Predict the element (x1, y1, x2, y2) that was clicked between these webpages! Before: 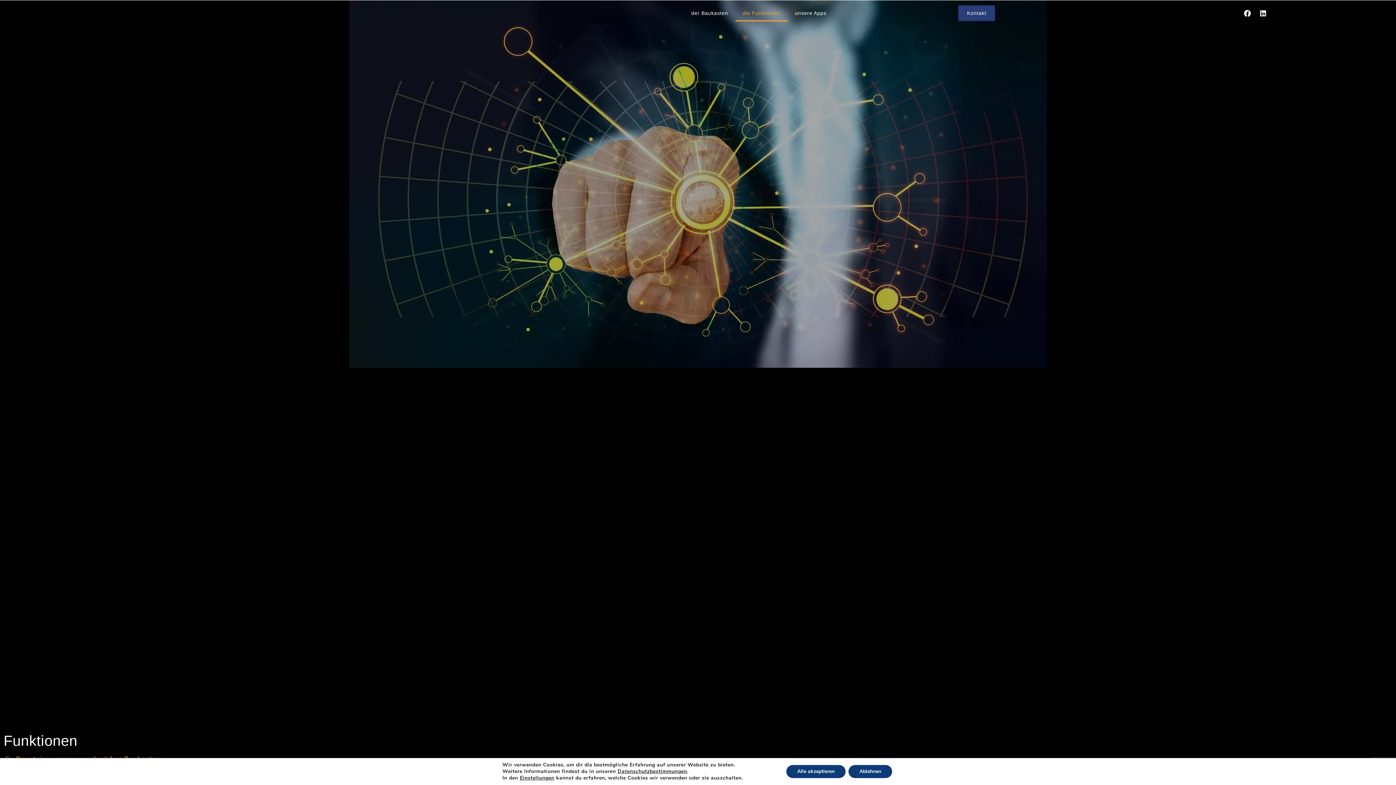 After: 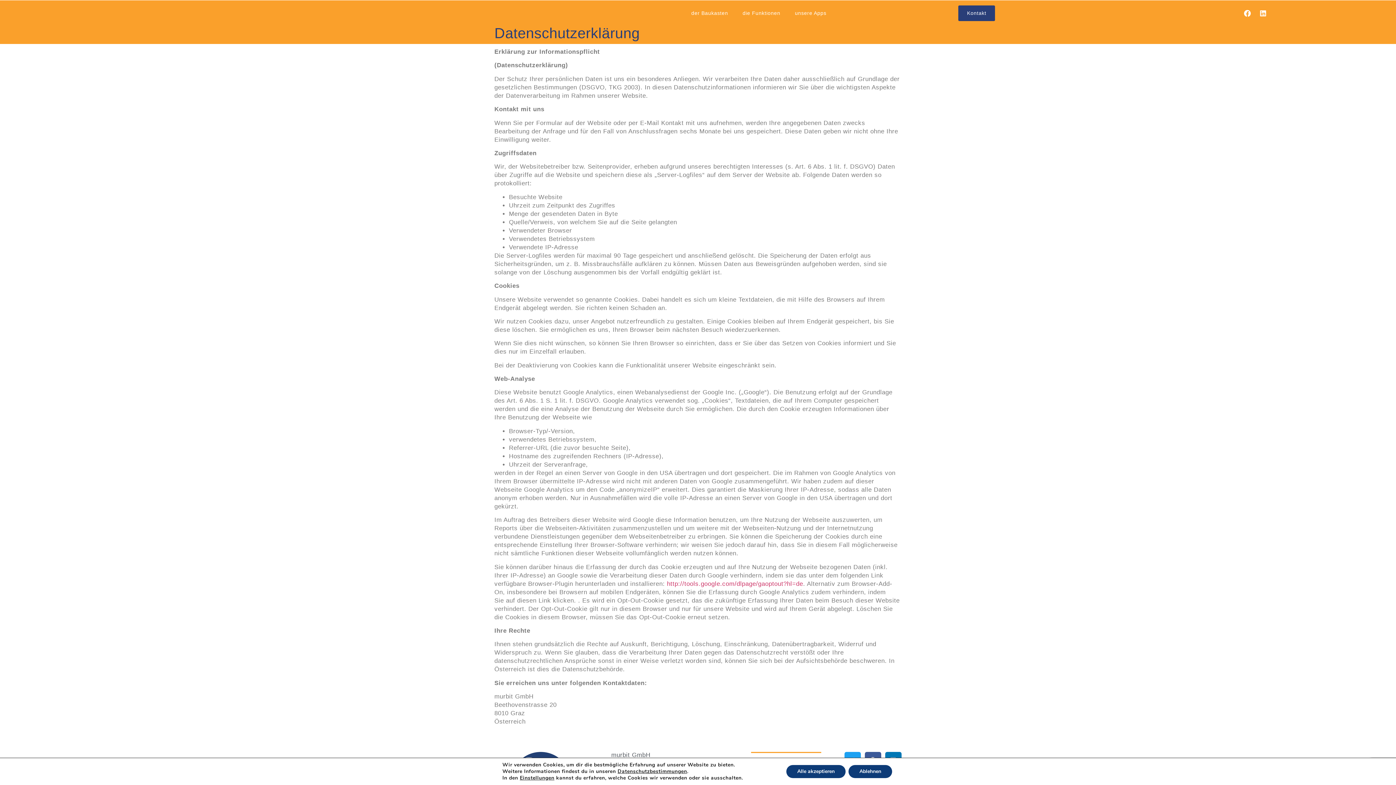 Action: label: Datenschutzbestimmungen bbox: (617, 768, 687, 775)